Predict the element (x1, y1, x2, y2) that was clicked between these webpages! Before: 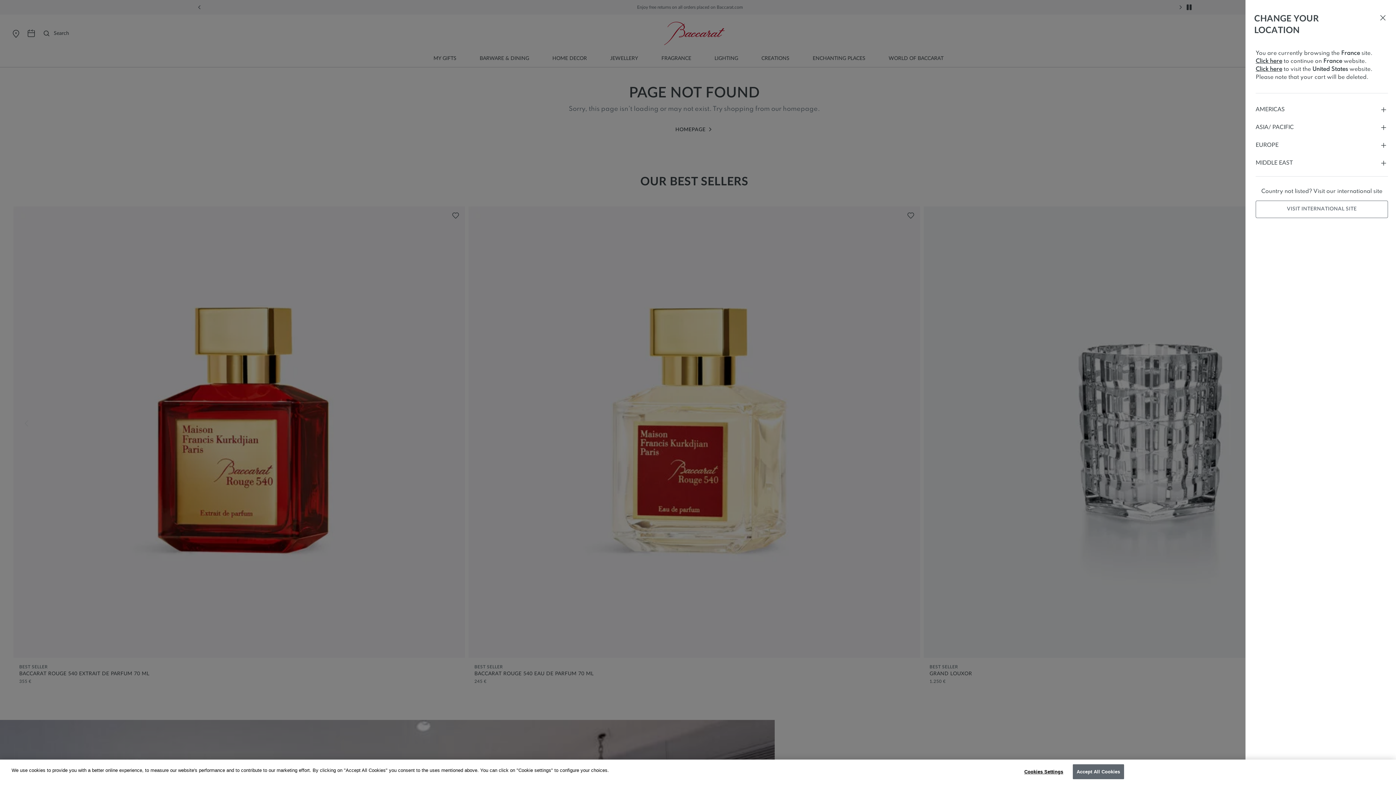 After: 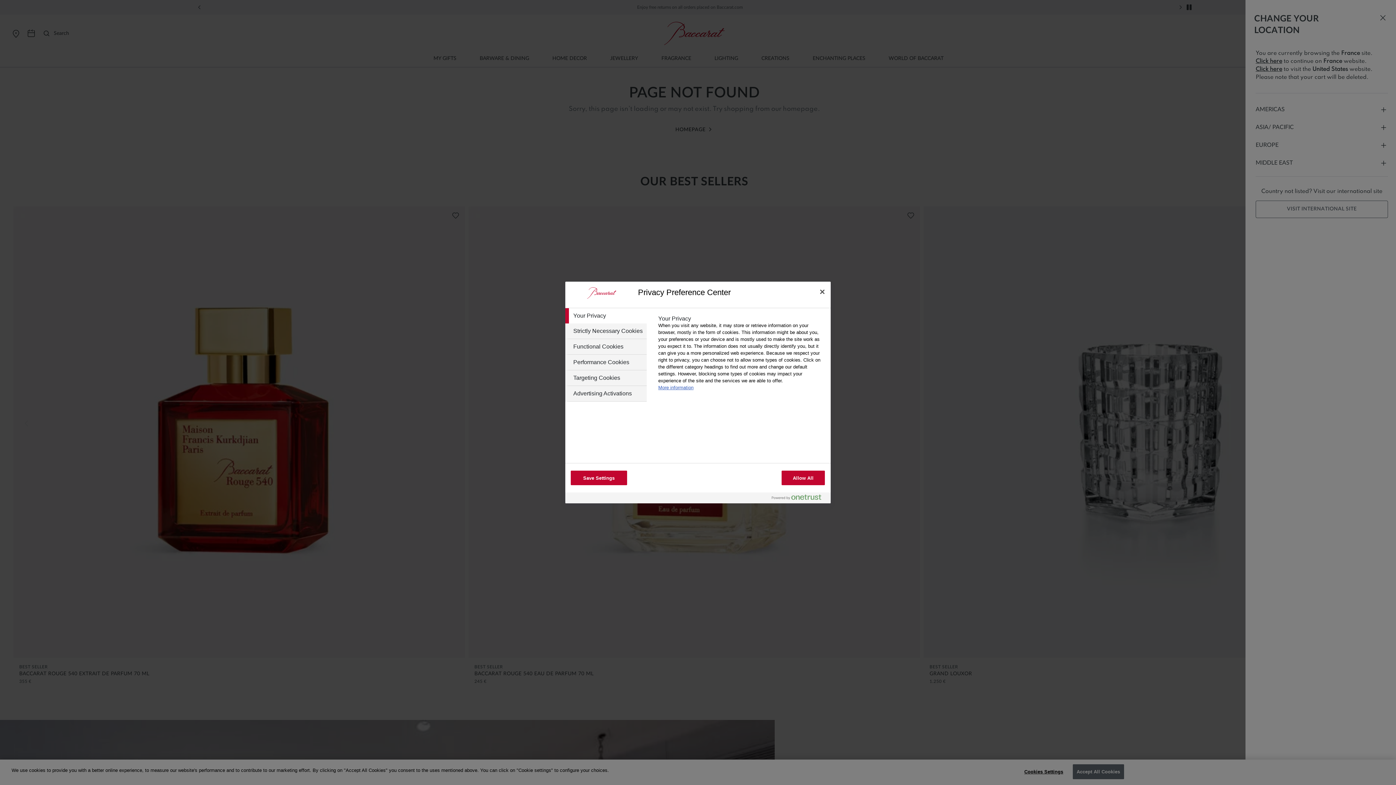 Action: label: Cookies Settings bbox: (1021, 765, 1066, 779)